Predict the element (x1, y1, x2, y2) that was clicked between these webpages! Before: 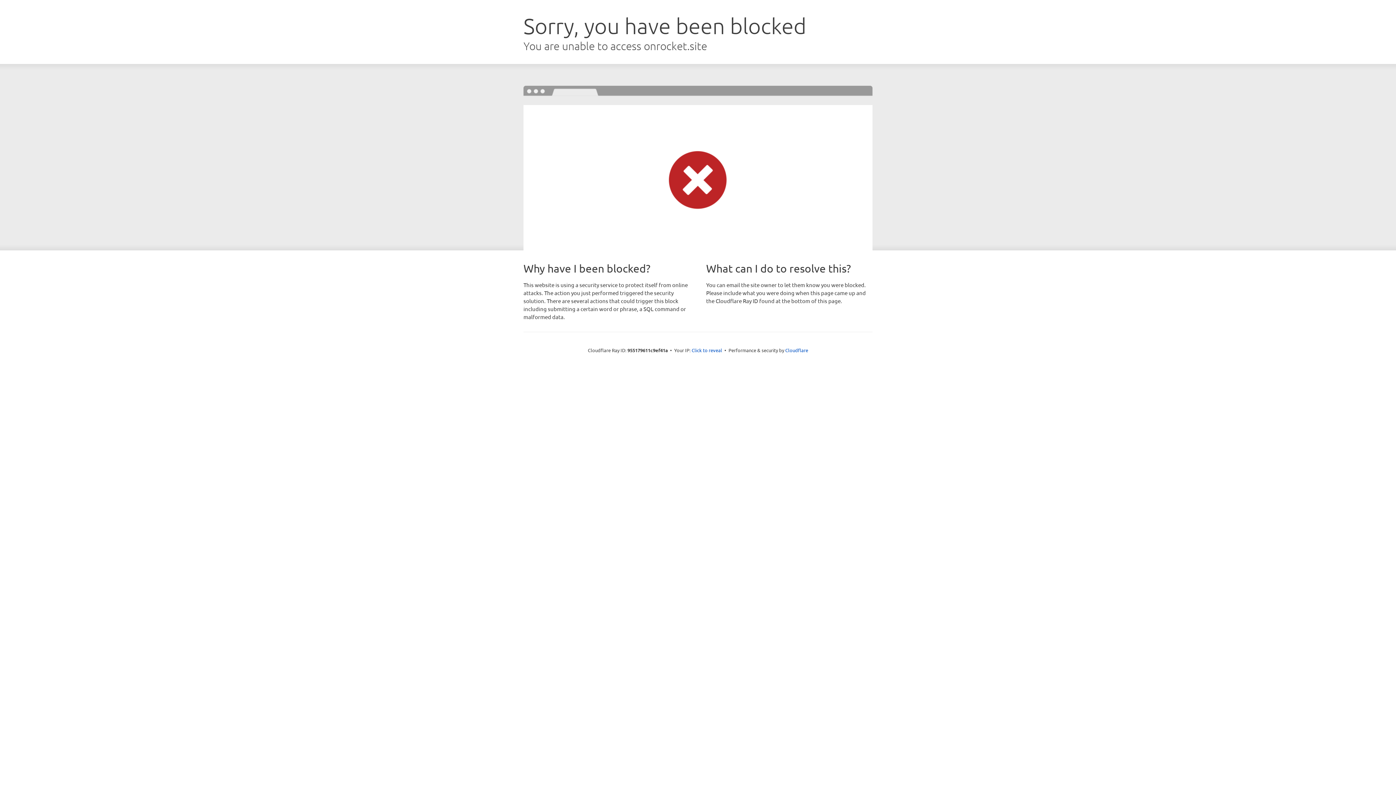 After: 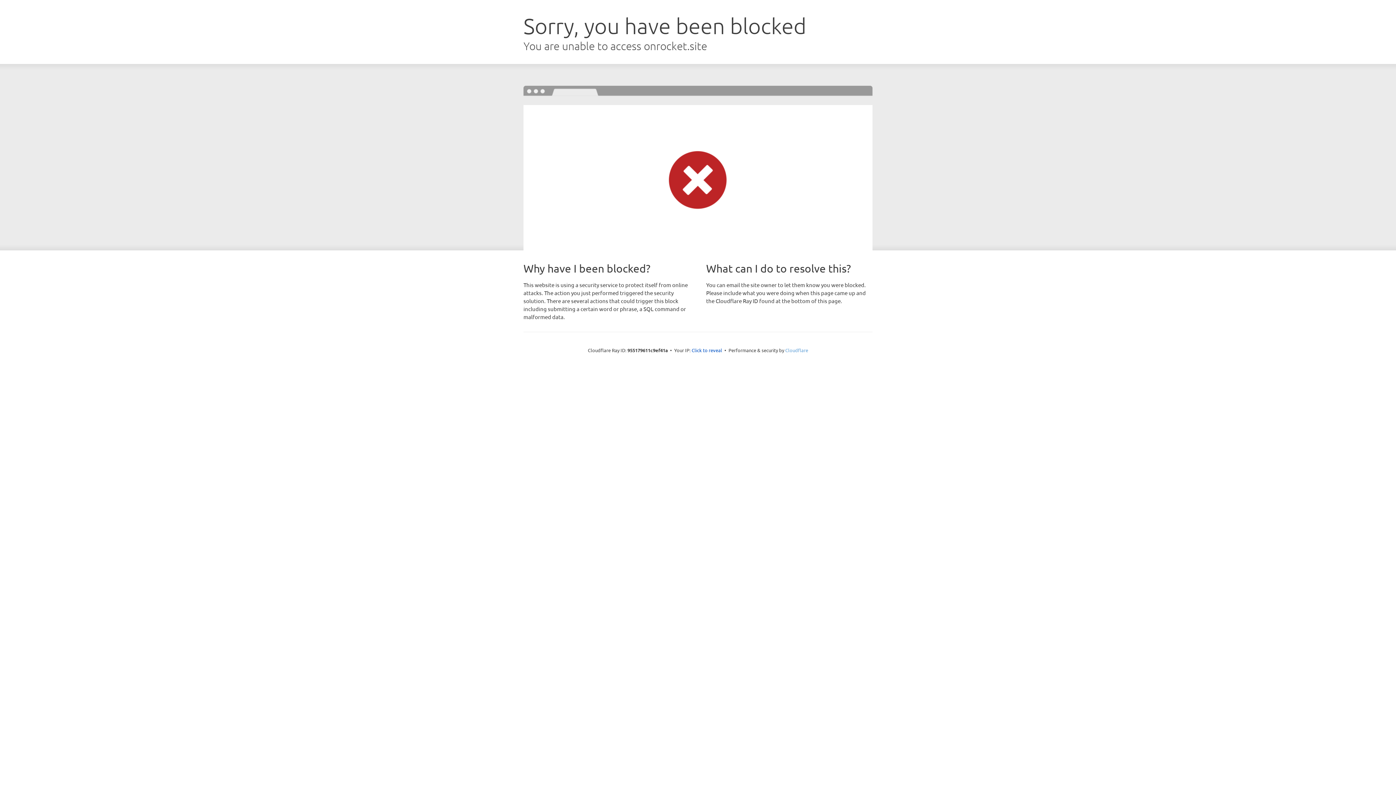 Action: bbox: (785, 347, 808, 353) label: Cloudflare